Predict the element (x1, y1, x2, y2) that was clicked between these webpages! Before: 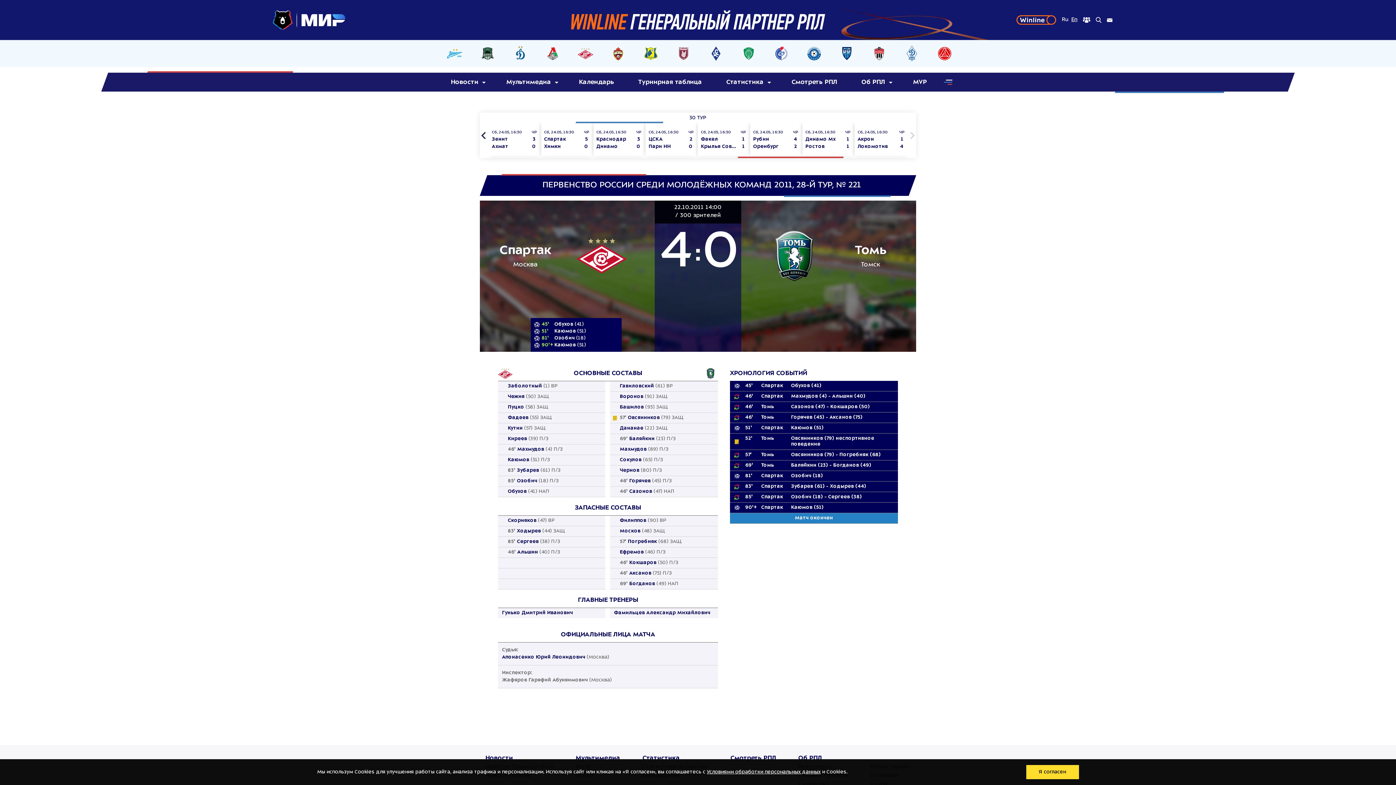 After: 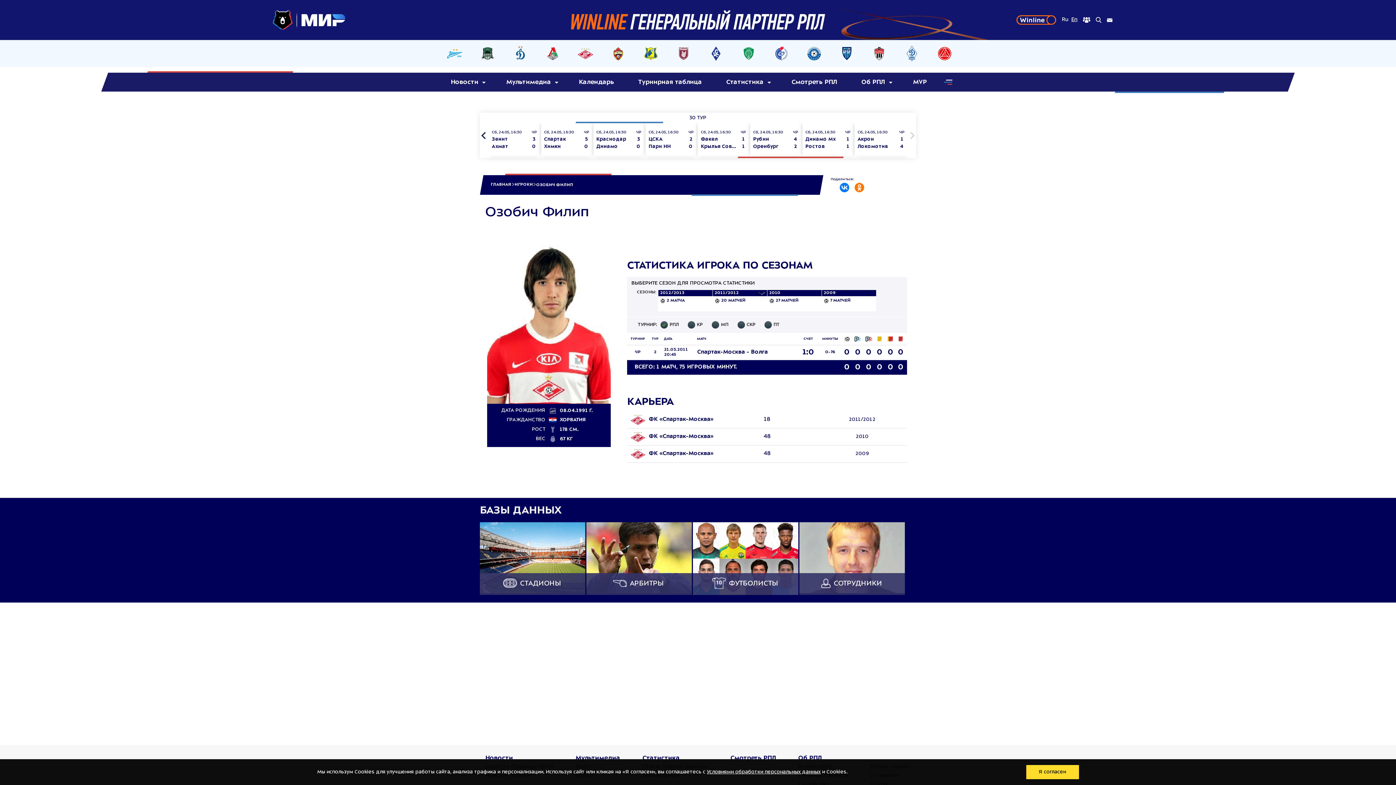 Action: bbox: (517, 478, 537, 484) label: Озобич